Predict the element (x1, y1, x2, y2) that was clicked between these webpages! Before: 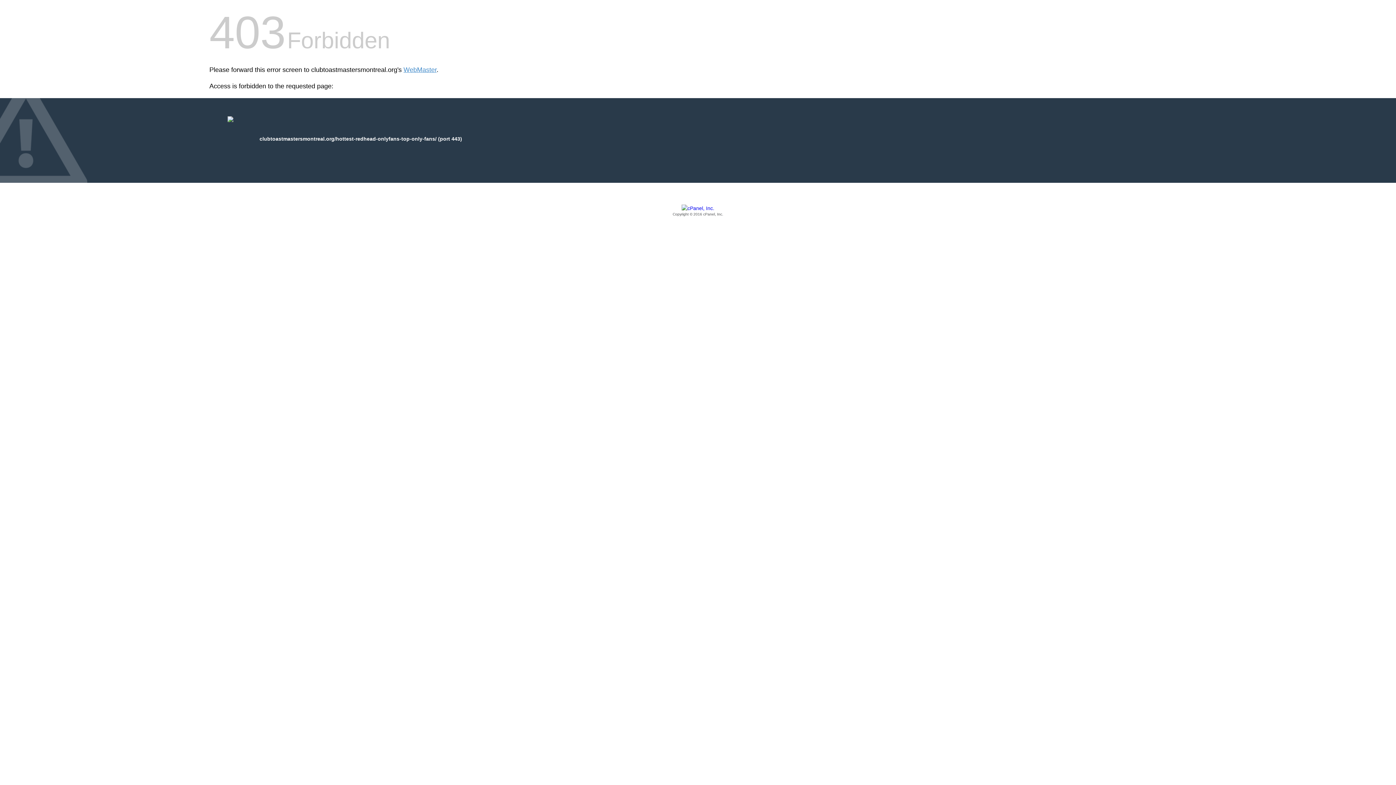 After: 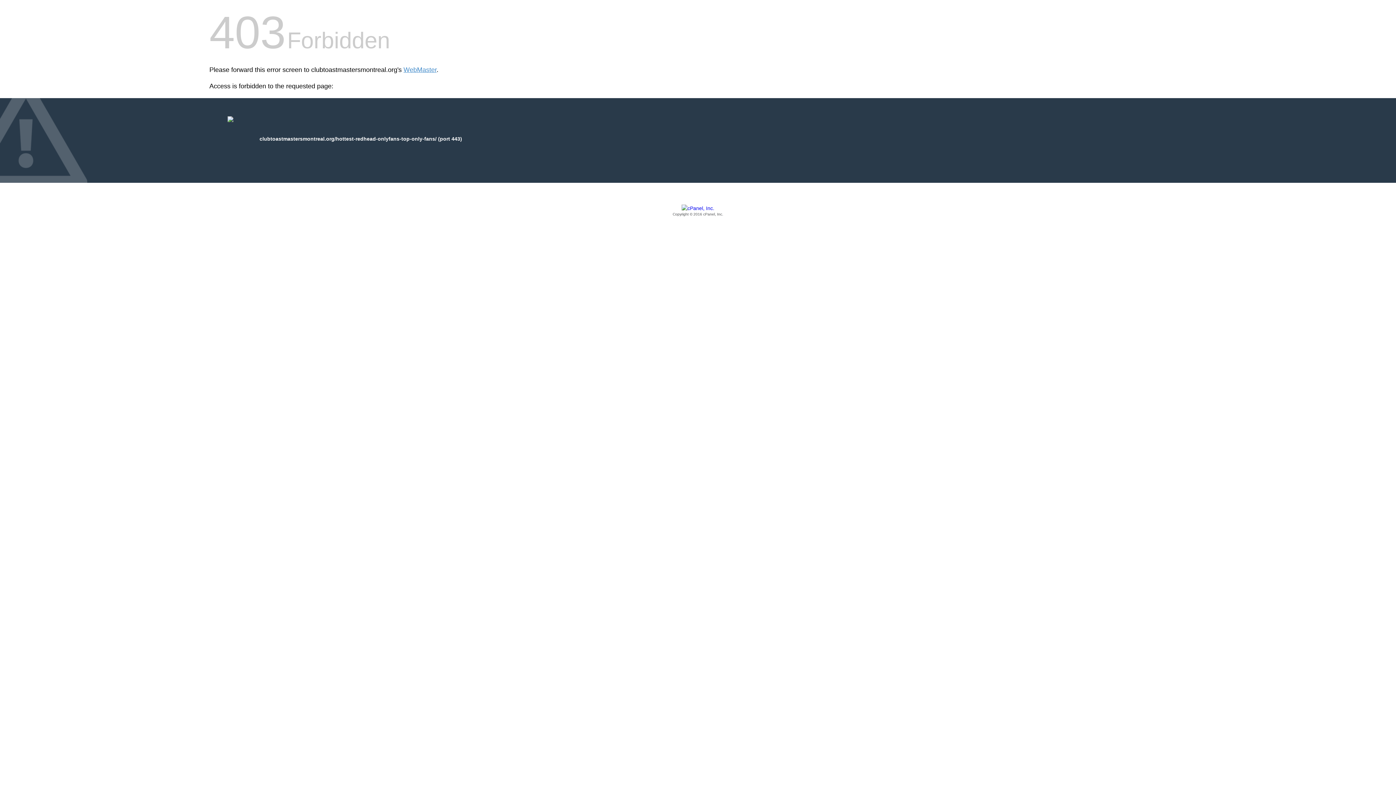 Action: label: Copyright © 2016 cPanel, Inc. bbox: (209, 205, 1186, 217)